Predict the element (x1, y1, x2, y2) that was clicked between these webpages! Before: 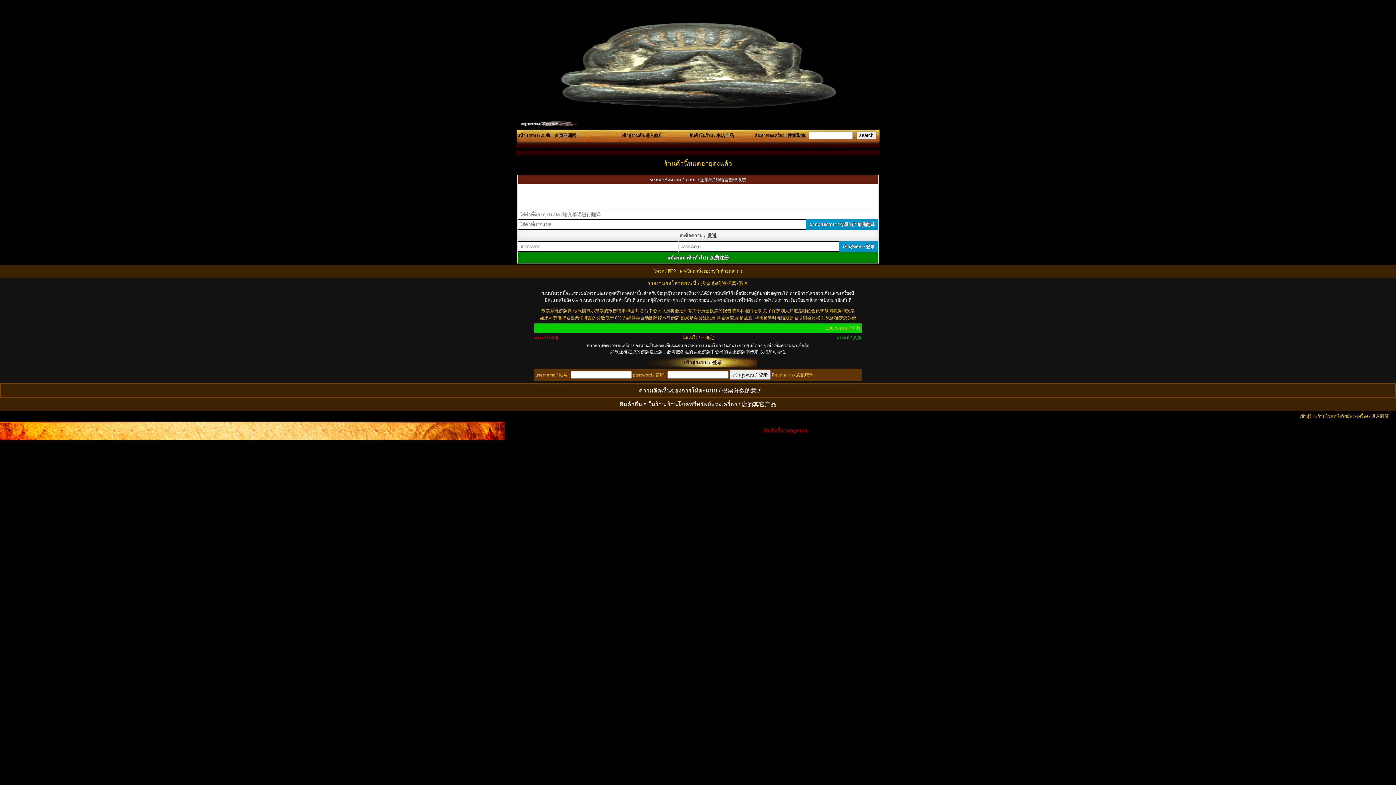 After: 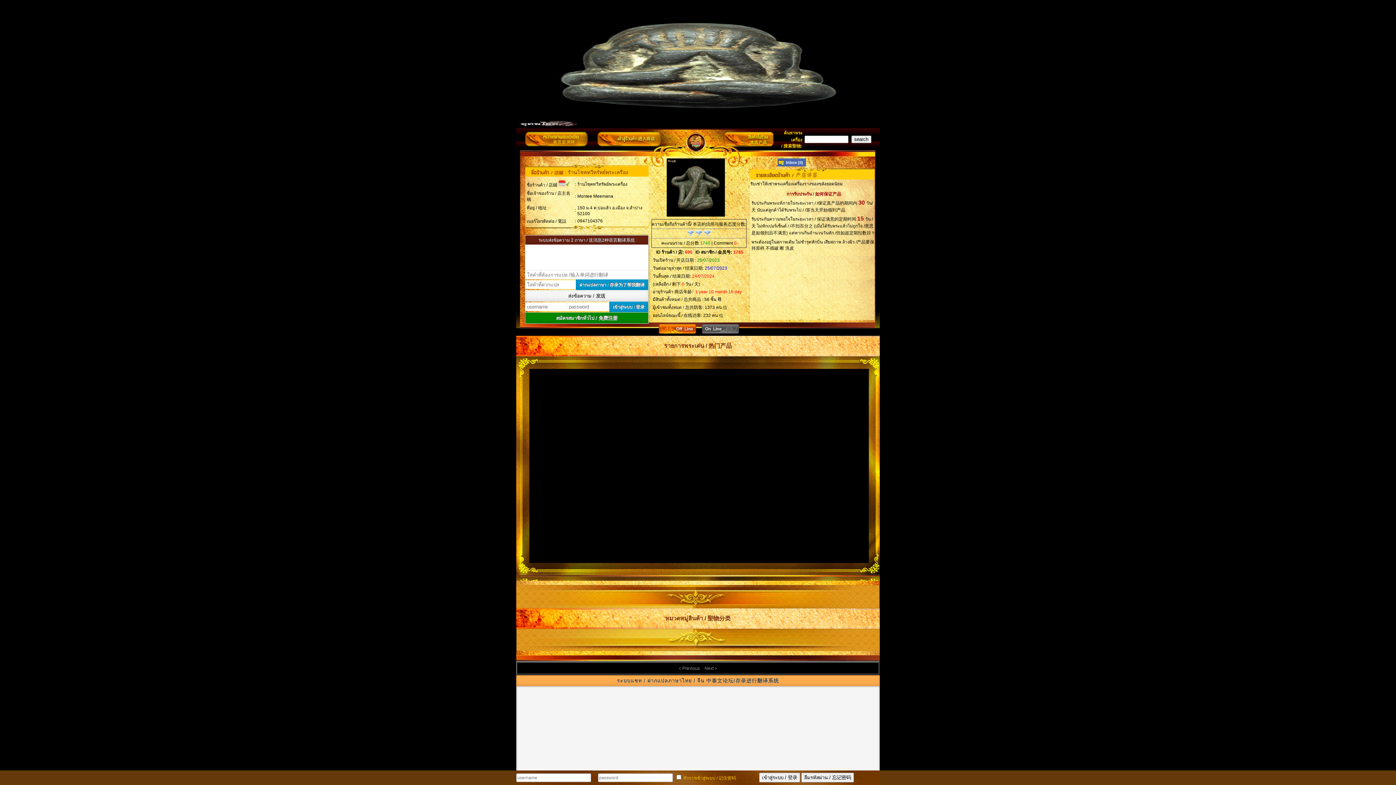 Action: label: สินค้าอื่น ๆ ในร้าน ร้านโชคทวีทรัพย์พระเครื่อง  bbox: (619, 402, 738, 407)